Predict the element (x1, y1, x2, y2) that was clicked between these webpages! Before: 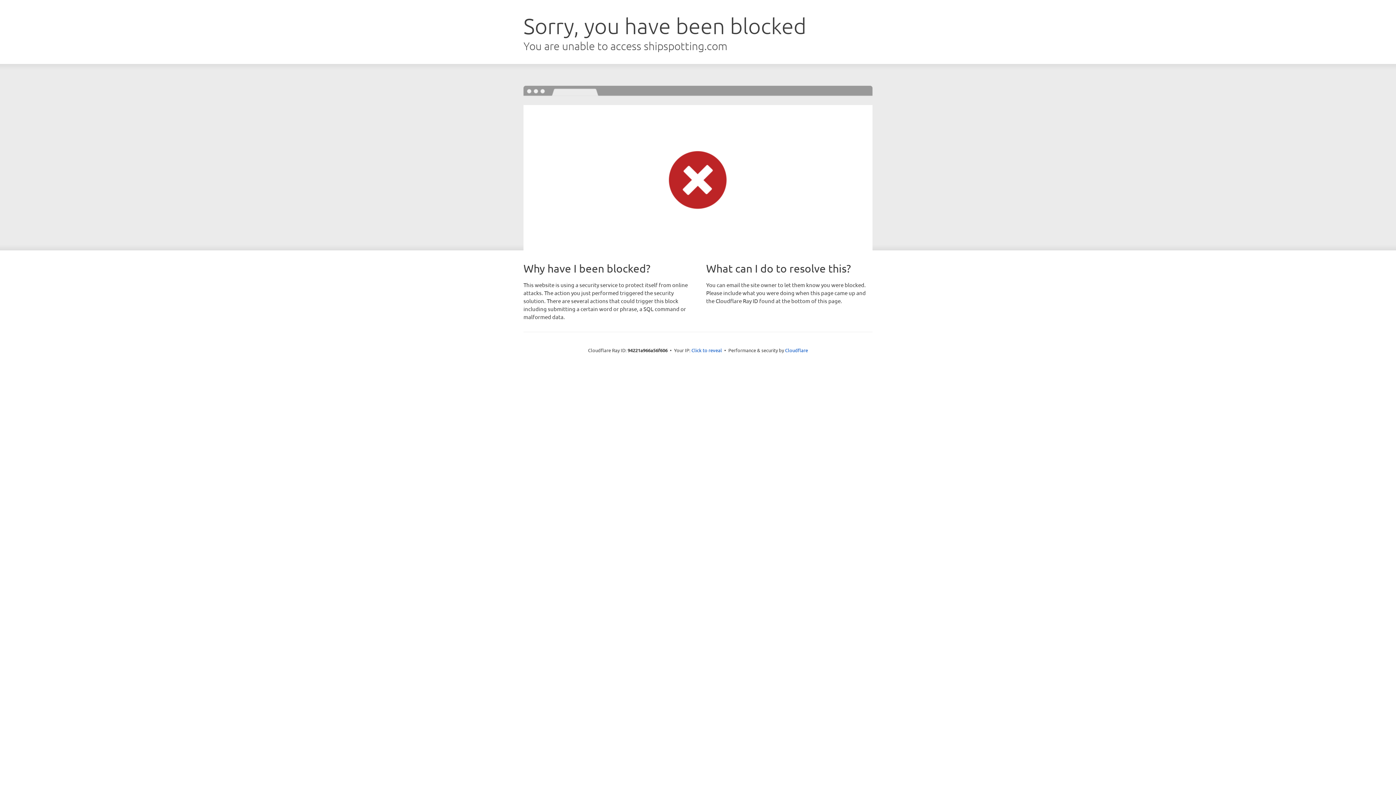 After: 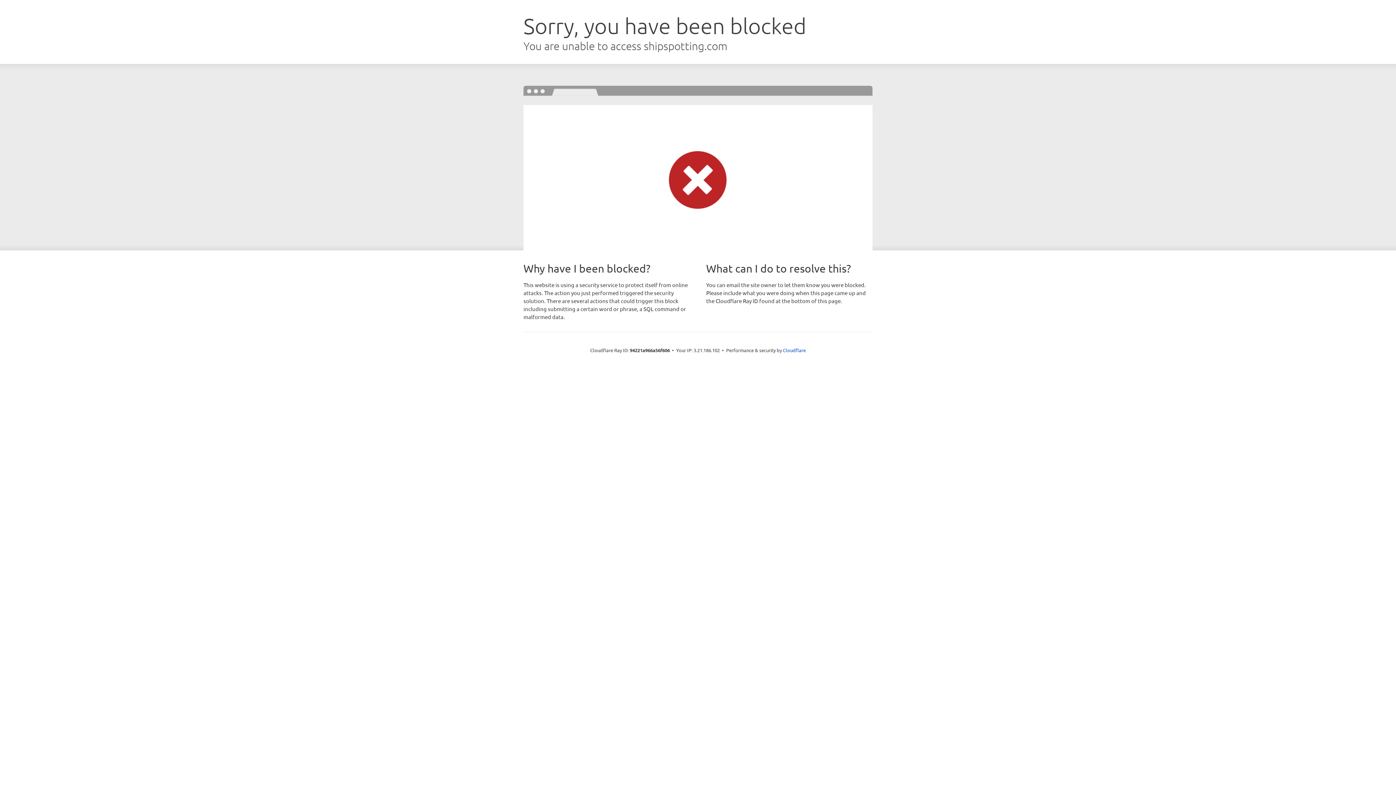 Action: label: Click to reveal bbox: (691, 346, 722, 353)